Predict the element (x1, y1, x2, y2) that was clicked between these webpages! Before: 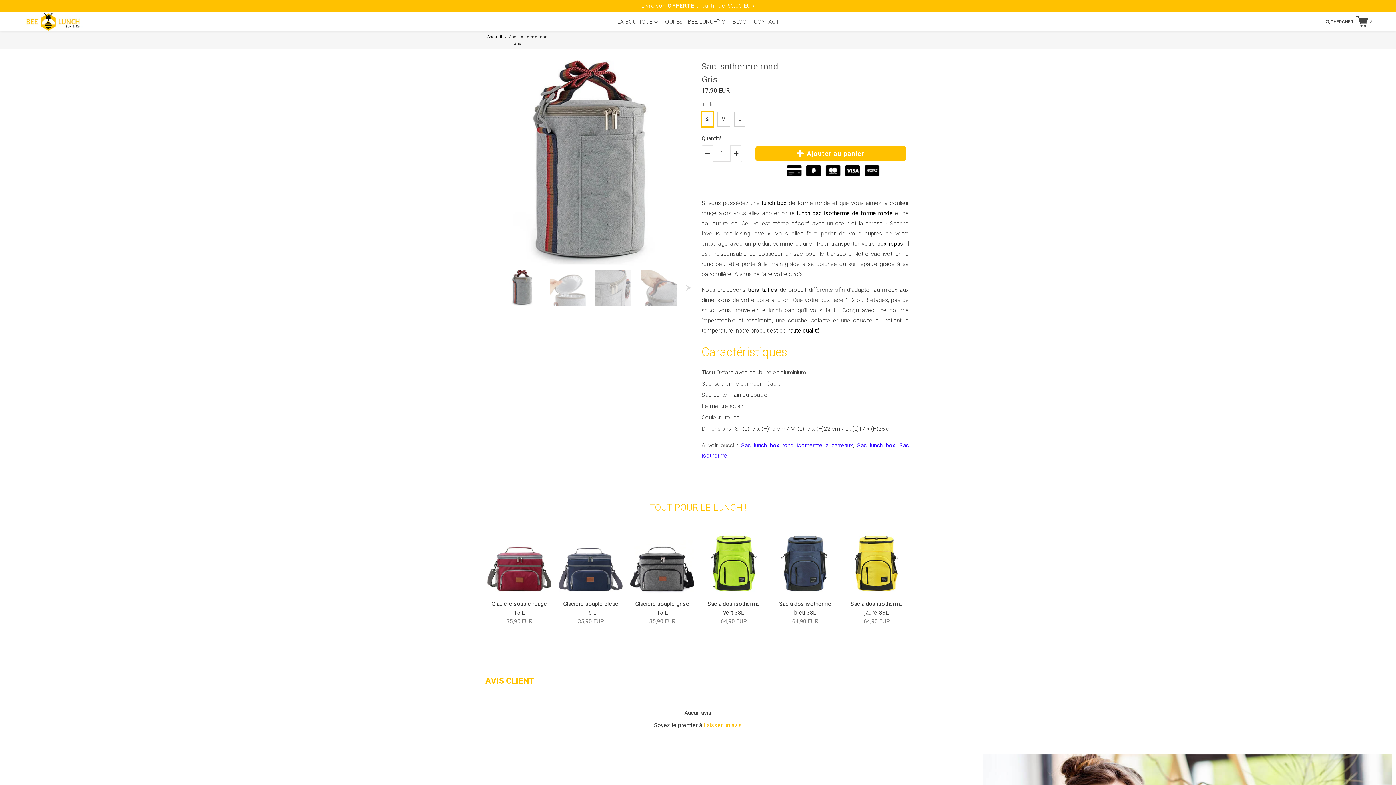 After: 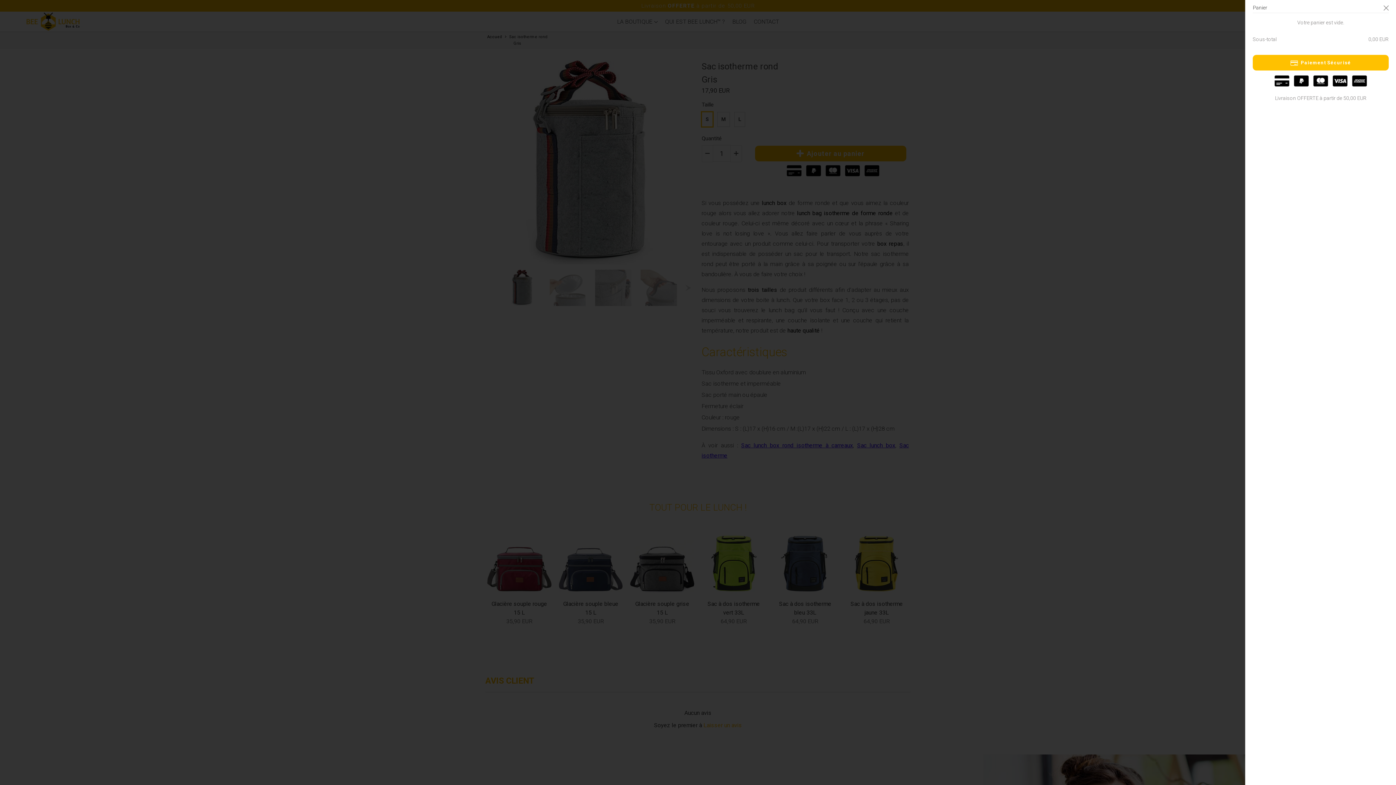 Action: label:  0 bbox: (1356, 18, 1371, 24)